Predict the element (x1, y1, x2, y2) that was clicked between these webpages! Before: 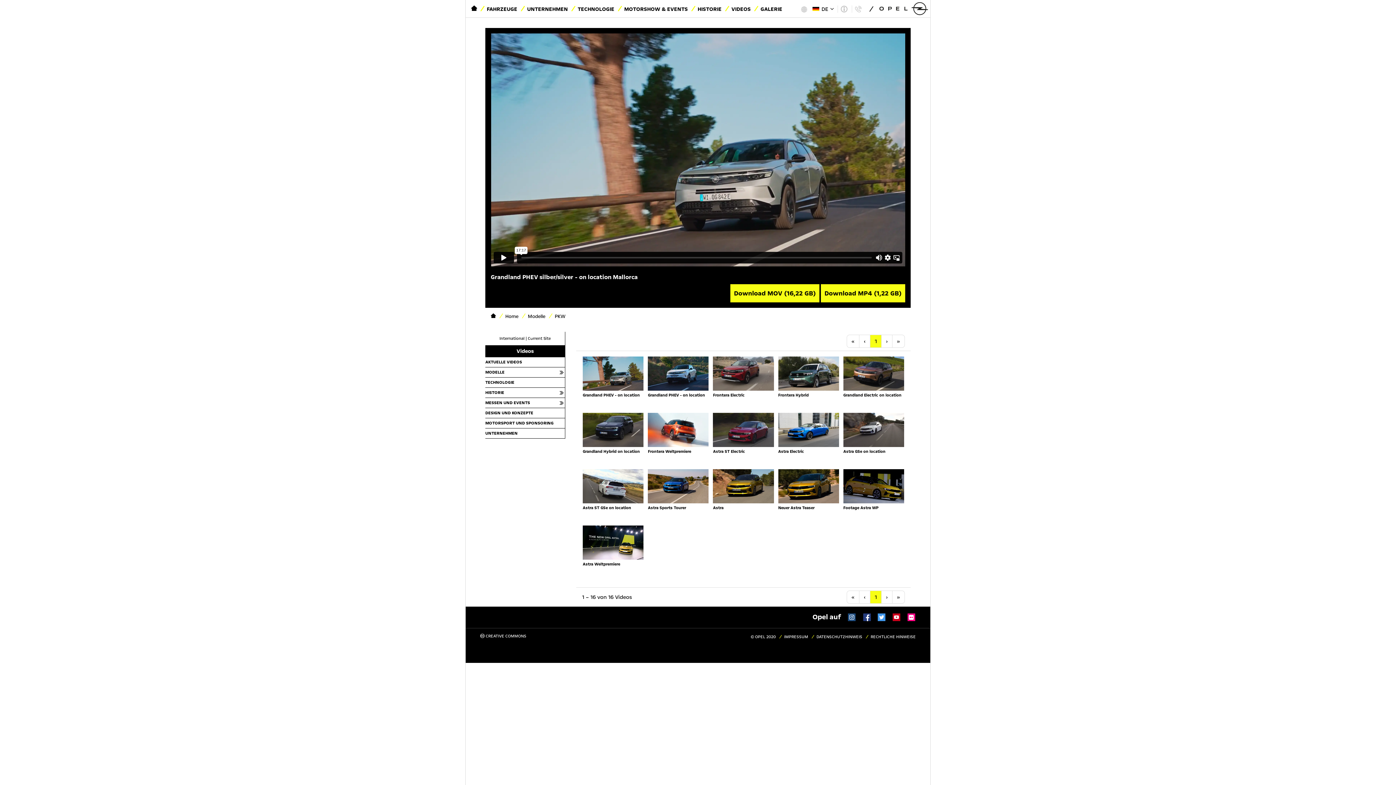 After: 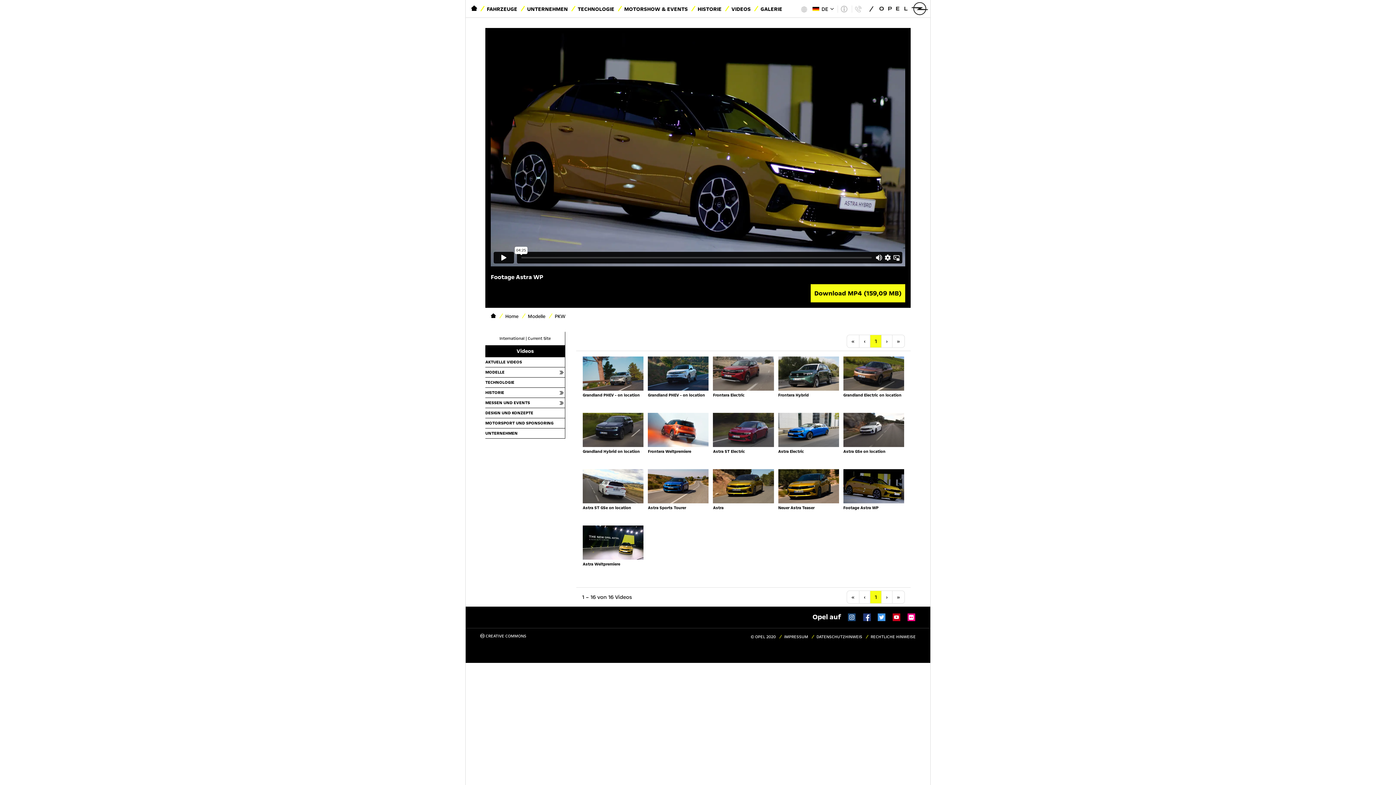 Action: bbox: (841, 469, 906, 525) label: Footage Astra WP